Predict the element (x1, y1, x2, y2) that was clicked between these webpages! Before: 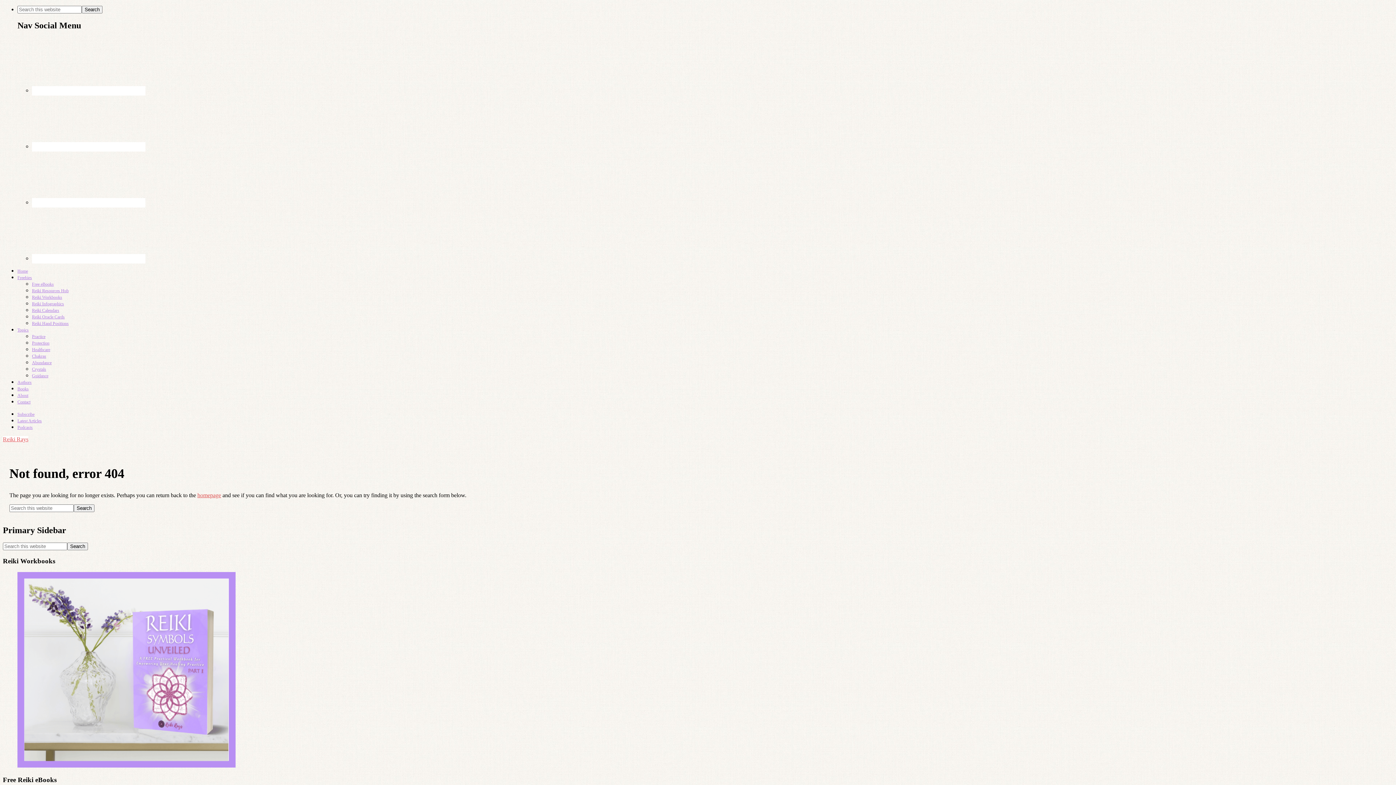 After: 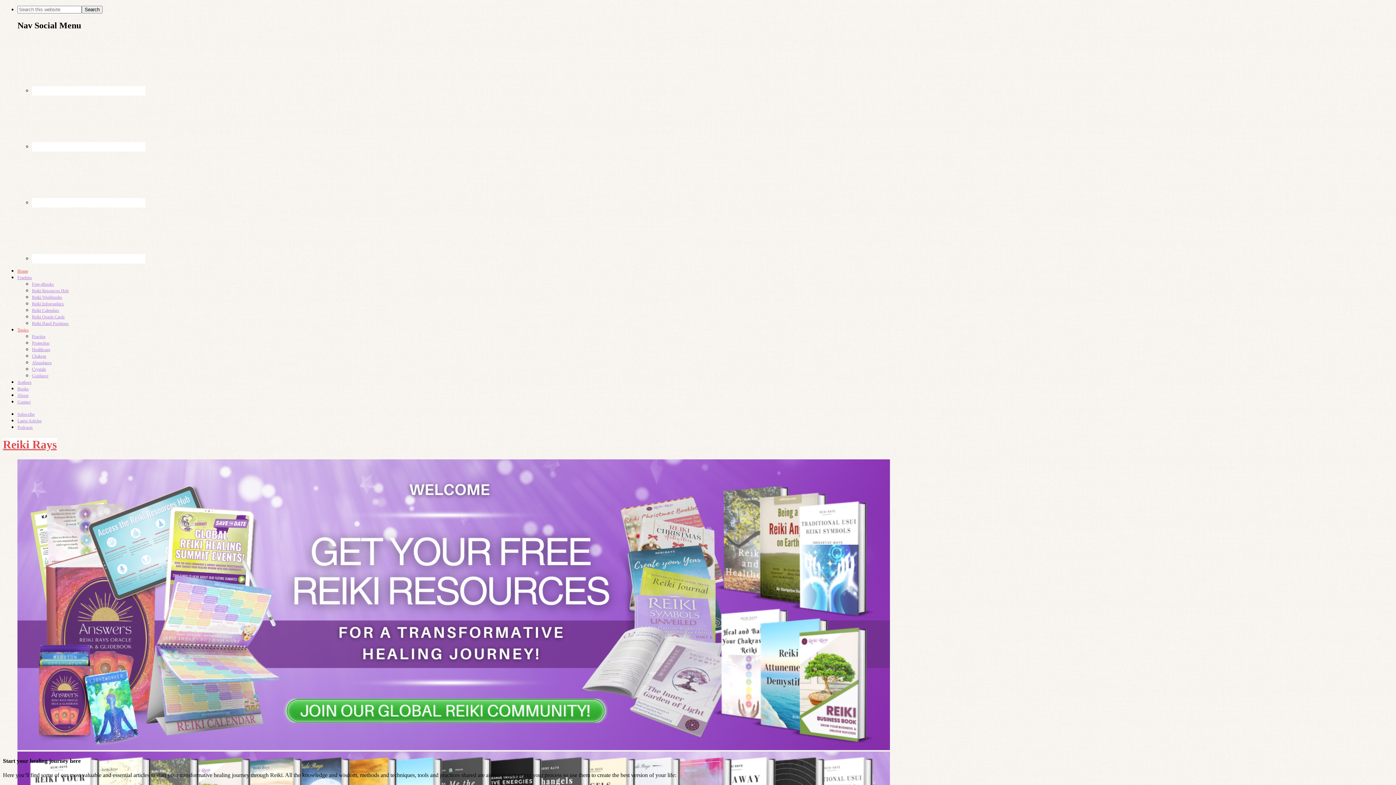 Action: bbox: (2, 436, 28, 442) label: Reiki Rays